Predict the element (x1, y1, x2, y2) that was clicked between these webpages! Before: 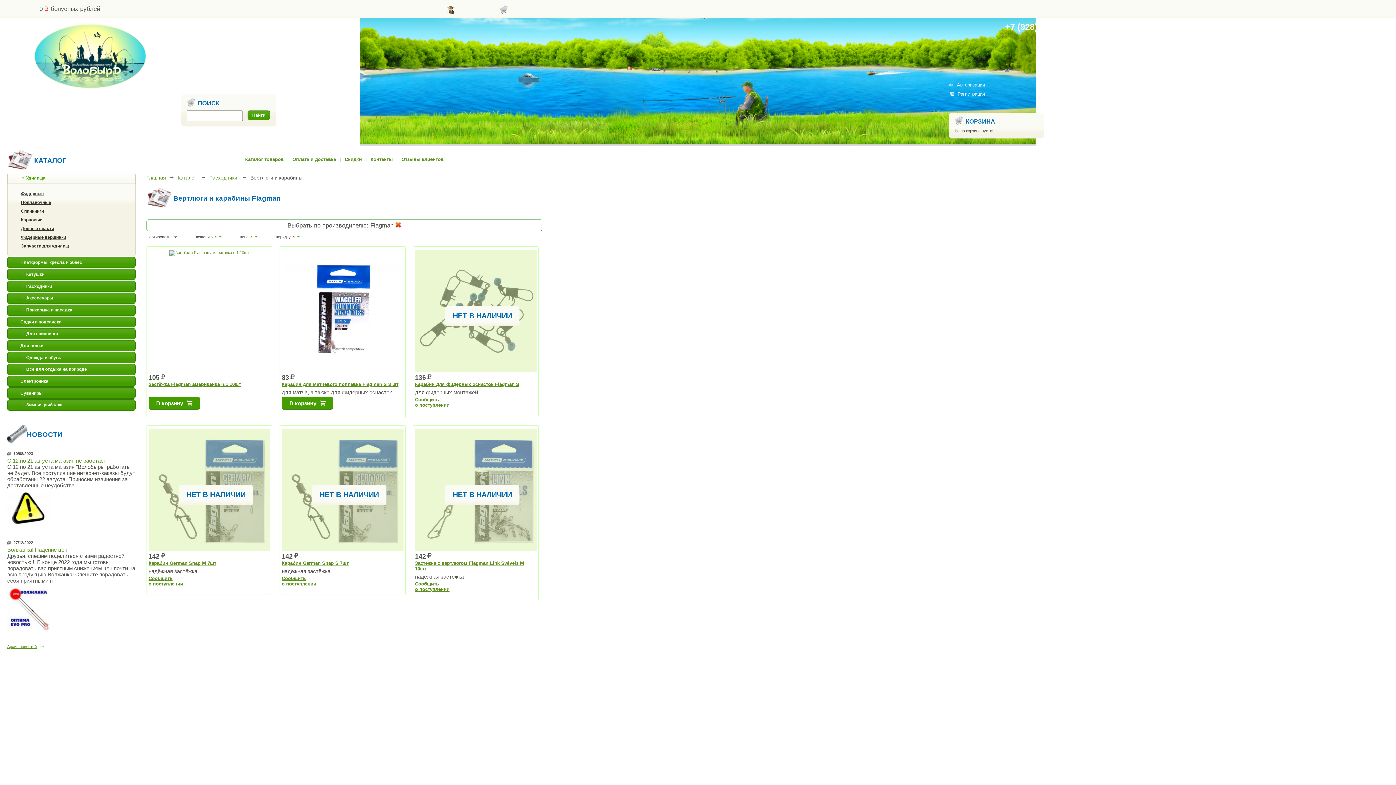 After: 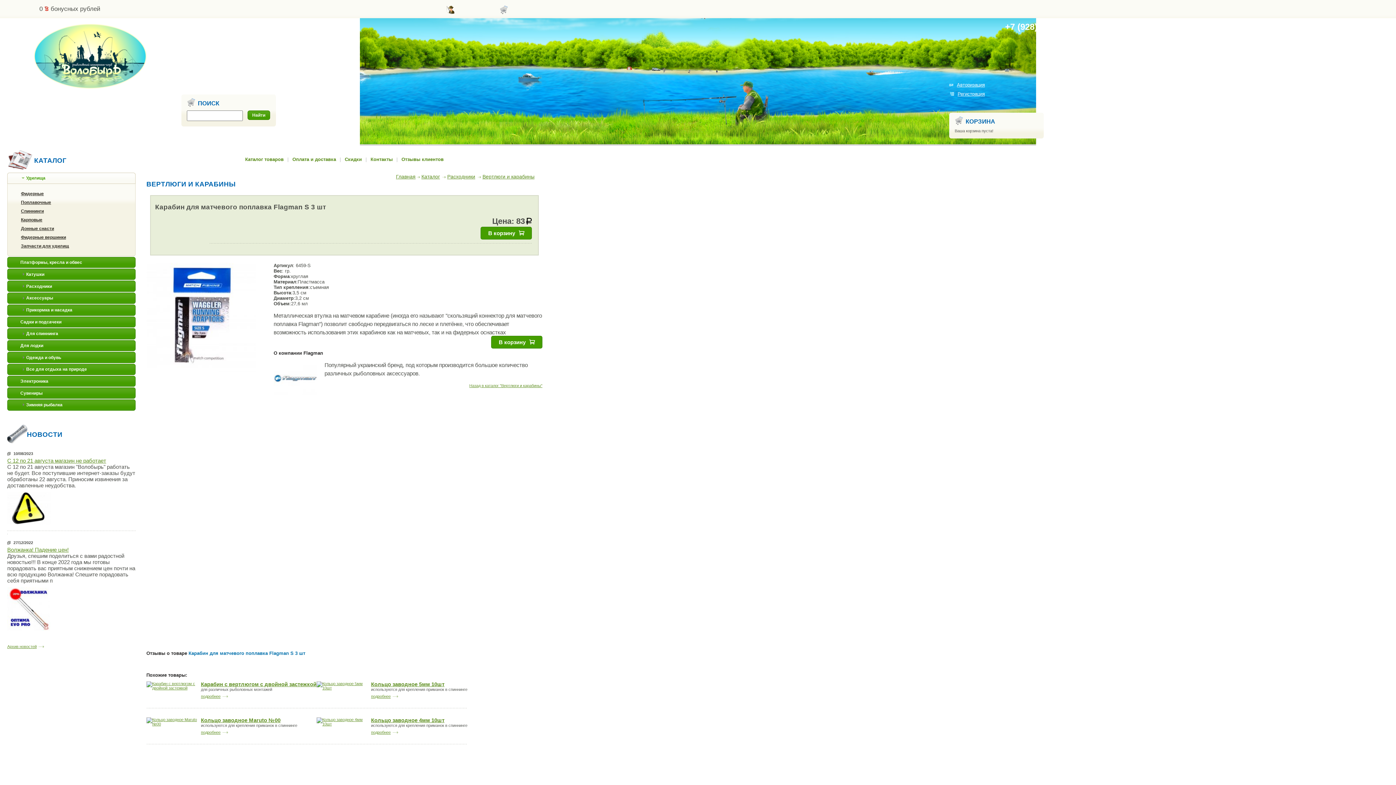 Action: bbox: (281, 381, 398, 387) label: Карабин для матчевого поплавка Flagman S 3 шт